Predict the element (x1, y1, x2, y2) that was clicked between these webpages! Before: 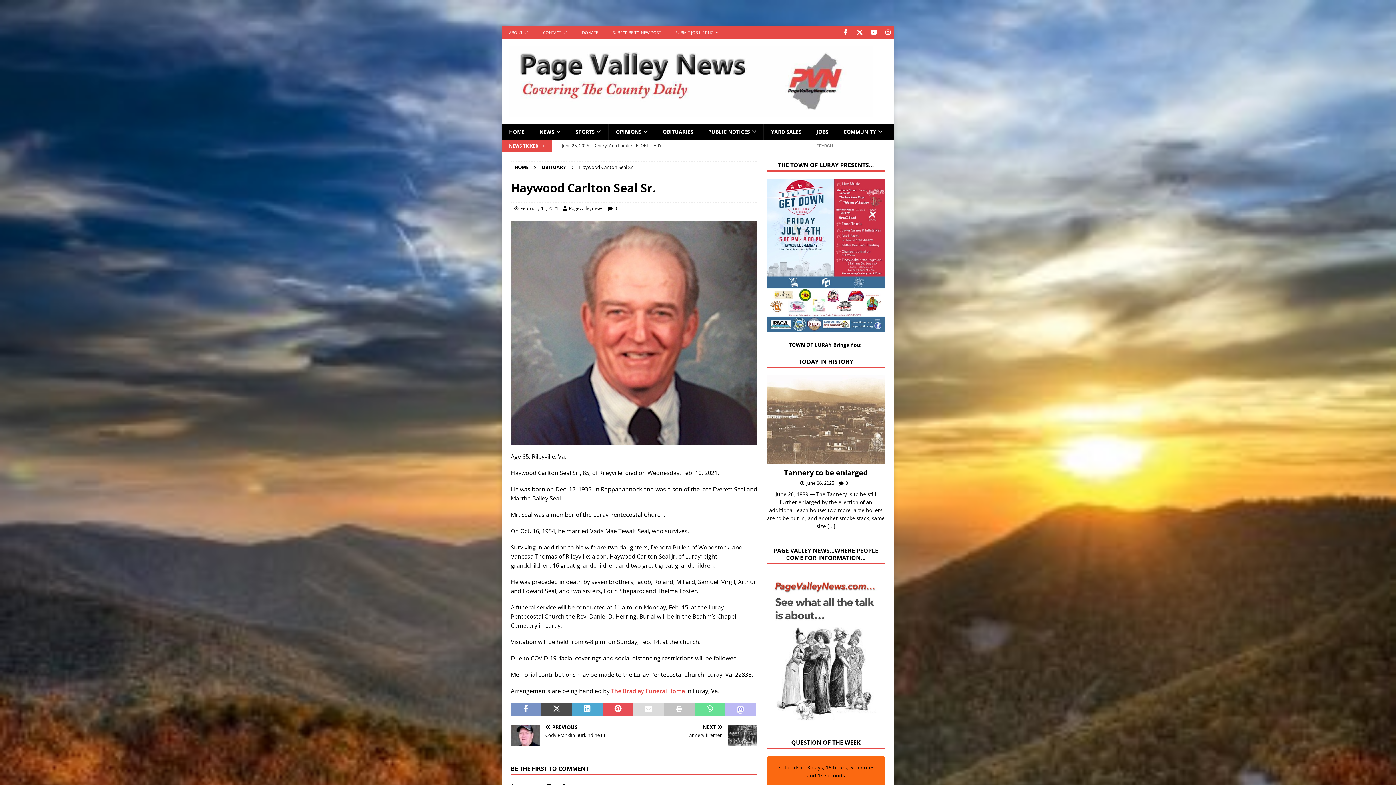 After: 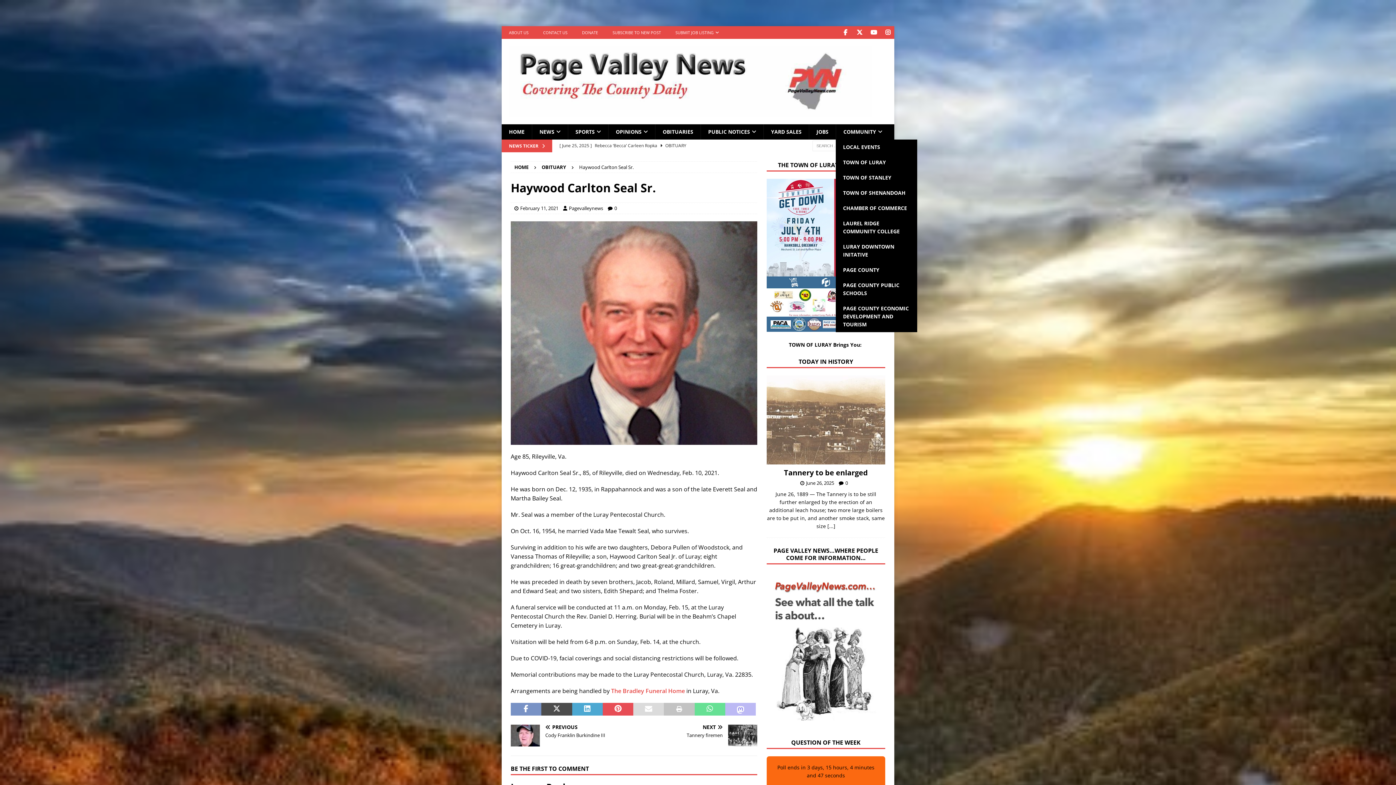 Action: bbox: (836, 124, 889, 139) label: COMMUNITY